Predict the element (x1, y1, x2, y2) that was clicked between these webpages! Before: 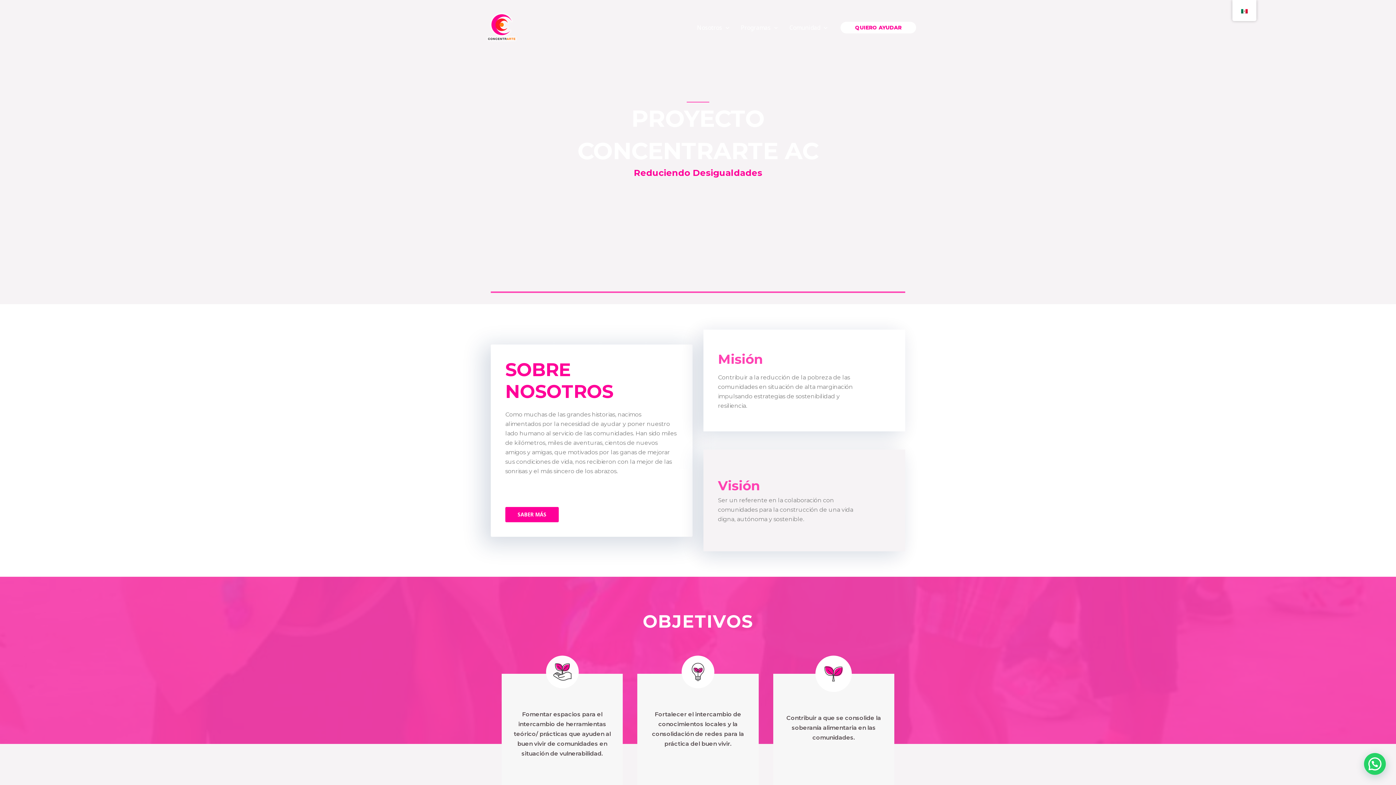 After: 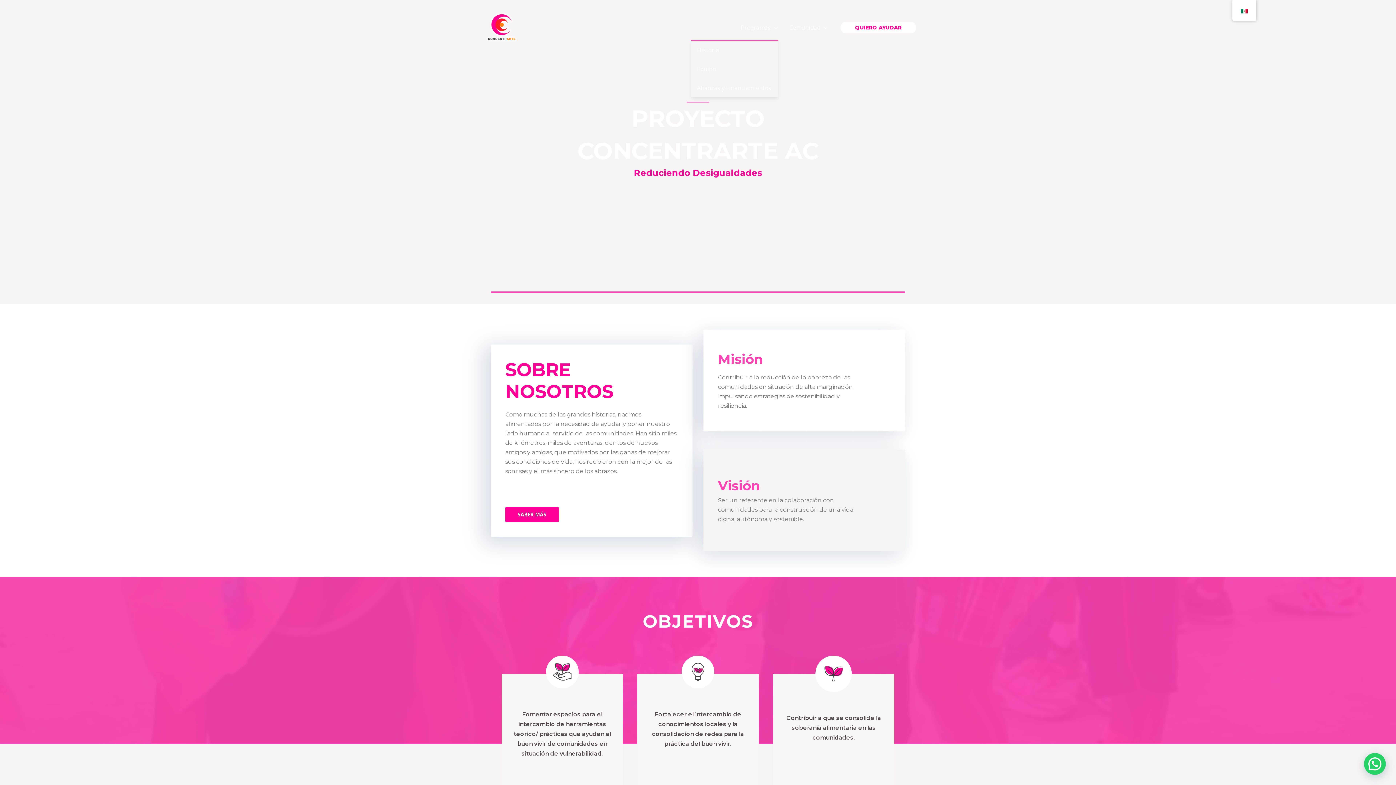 Action: bbox: (691, 14, 735, 40) label: Nosotros